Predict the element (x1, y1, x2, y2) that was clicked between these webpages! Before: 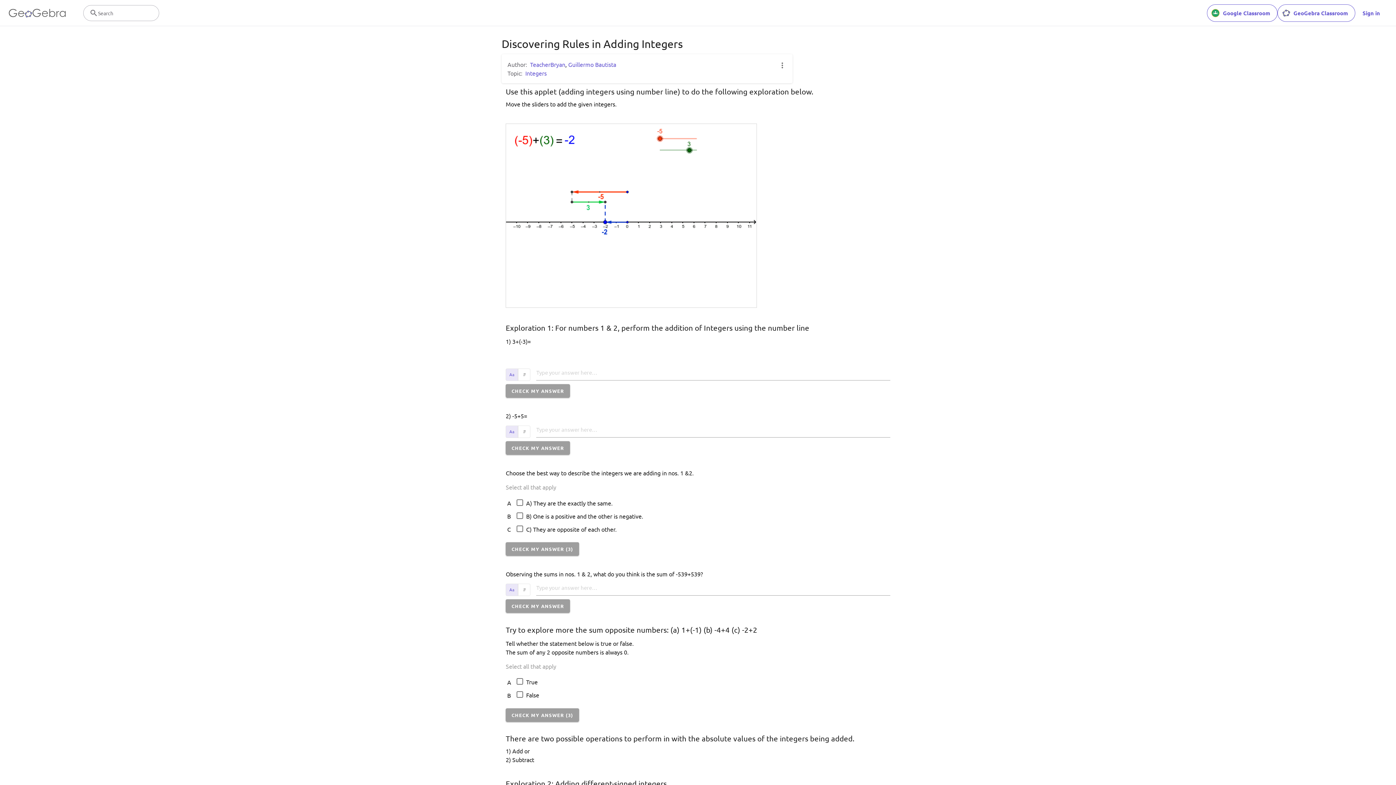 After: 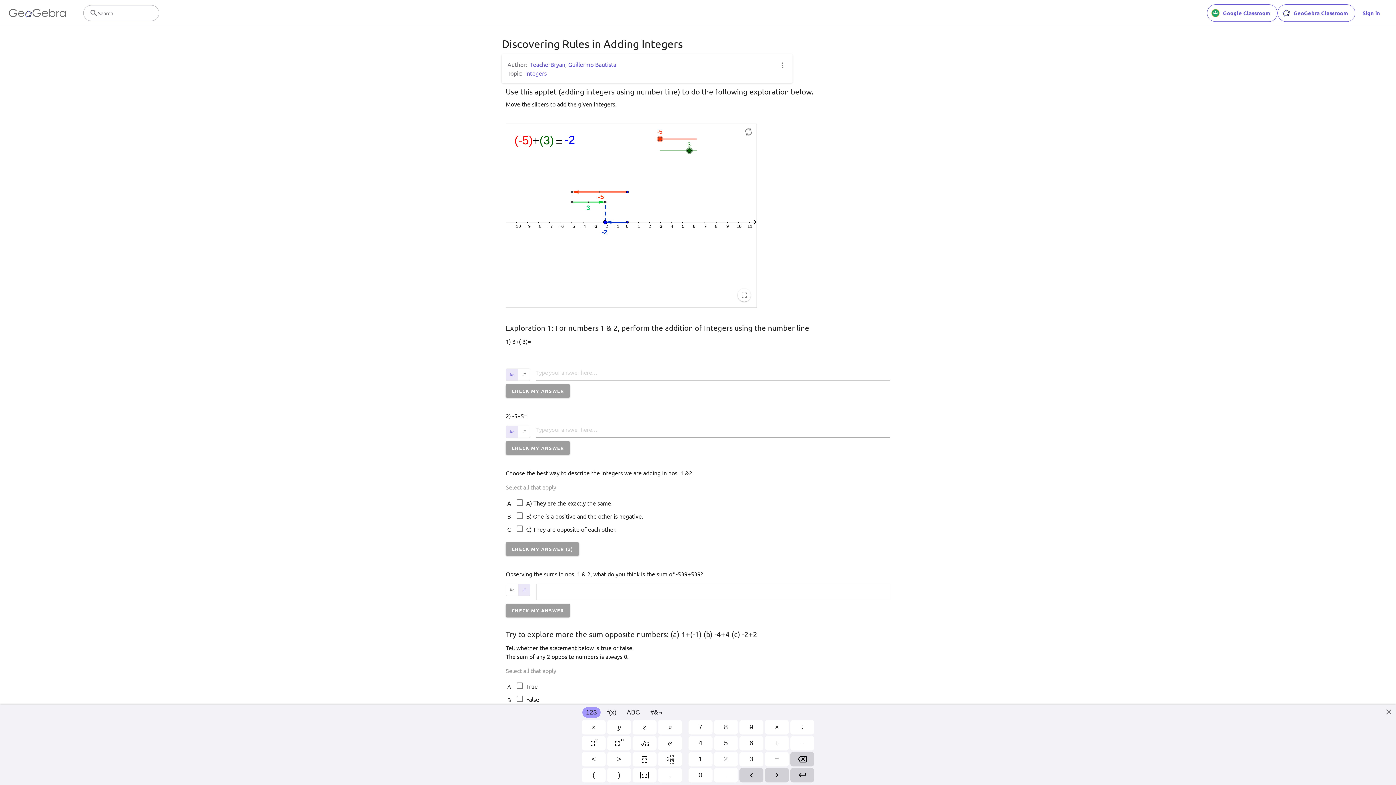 Action: label: 𝜋 bbox: (518, 584, 530, 596)